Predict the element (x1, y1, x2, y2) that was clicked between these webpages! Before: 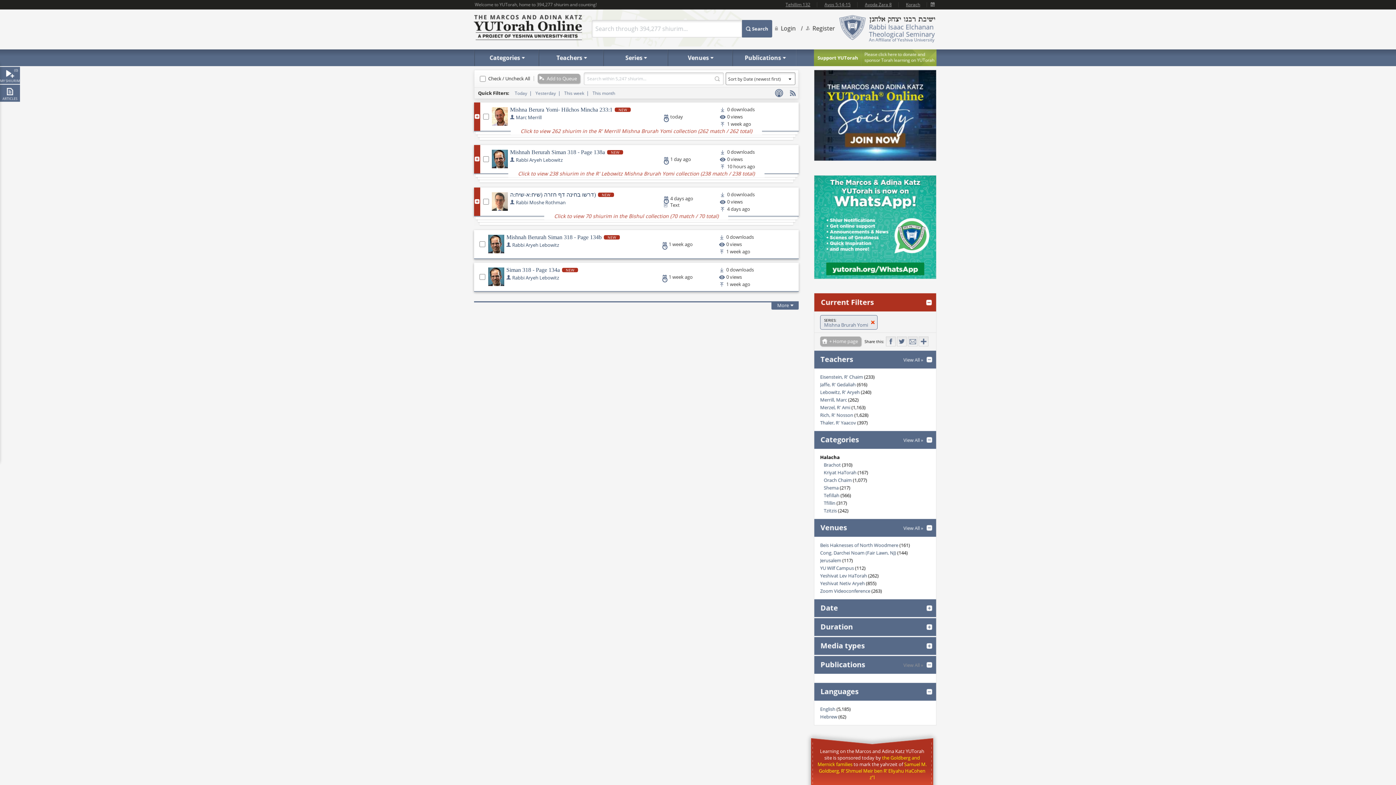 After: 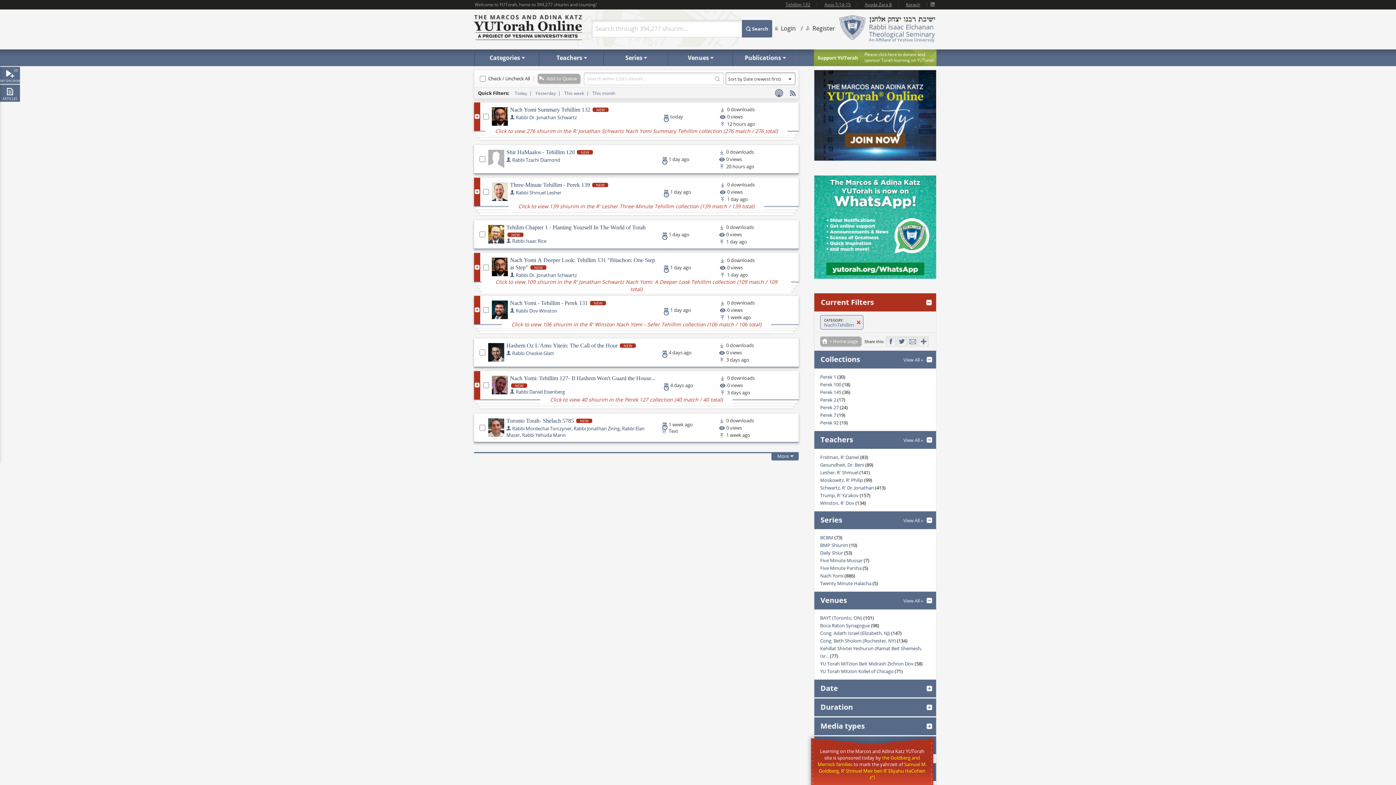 Action: bbox: (785, 1, 810, 7) label: Tehillim 132